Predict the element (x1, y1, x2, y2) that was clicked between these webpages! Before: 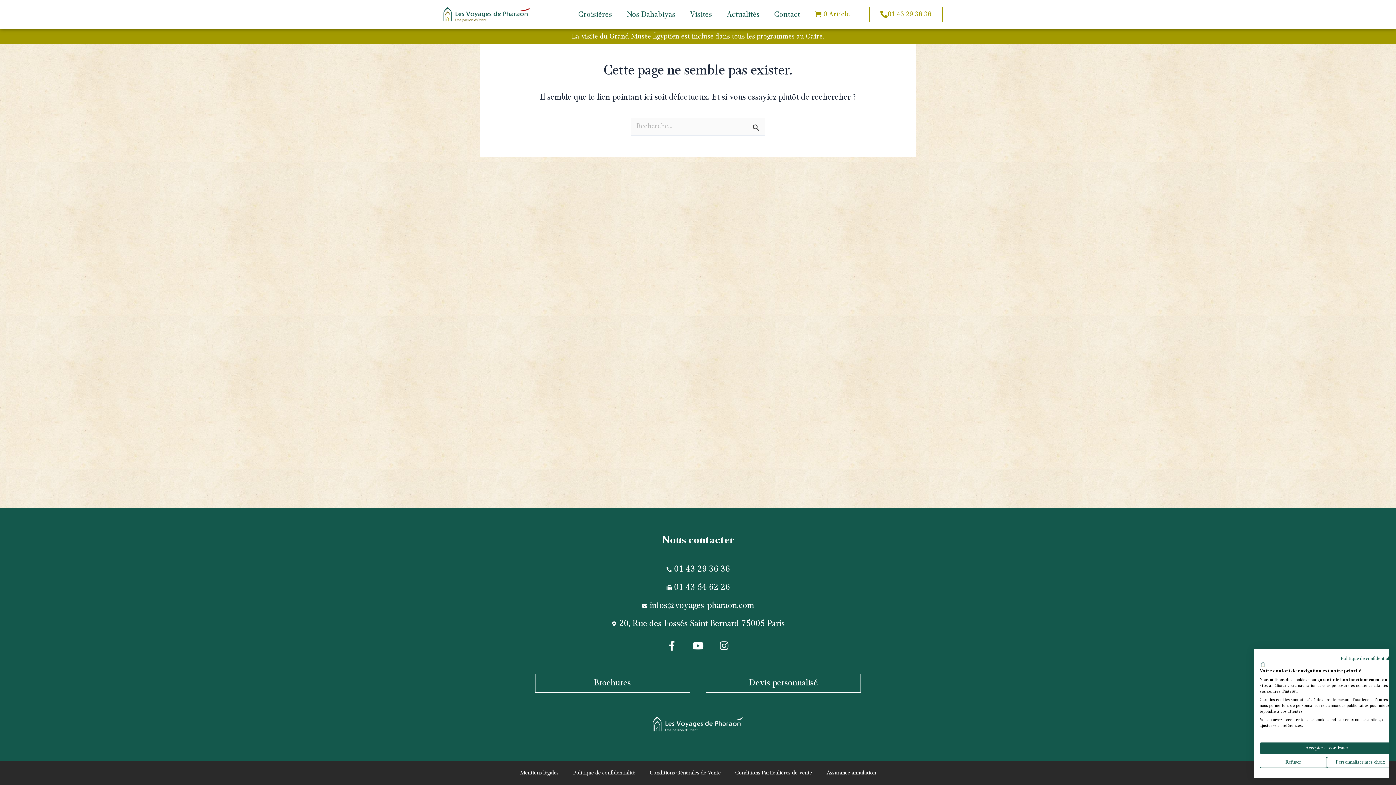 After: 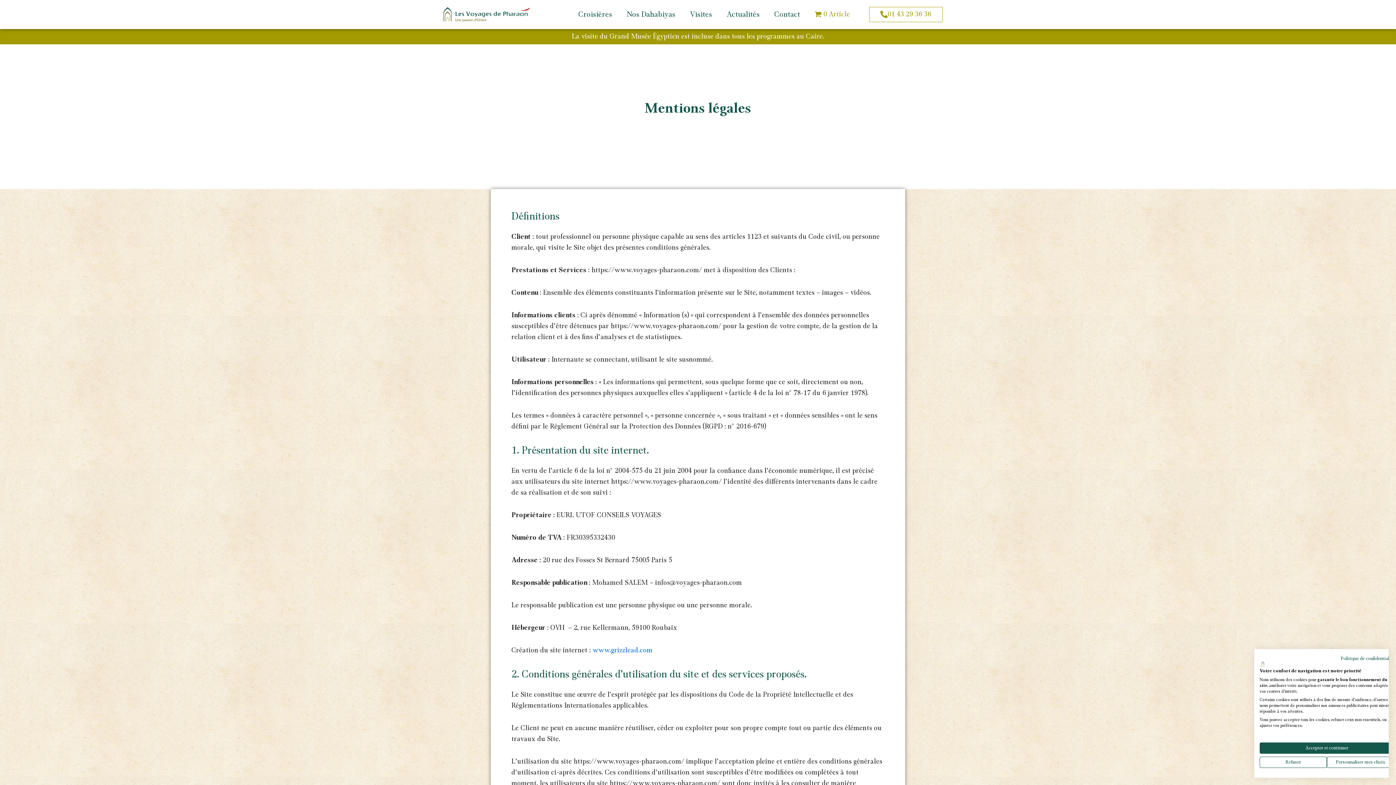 Action: label: Mentions légales bbox: (512, 765, 566, 781)